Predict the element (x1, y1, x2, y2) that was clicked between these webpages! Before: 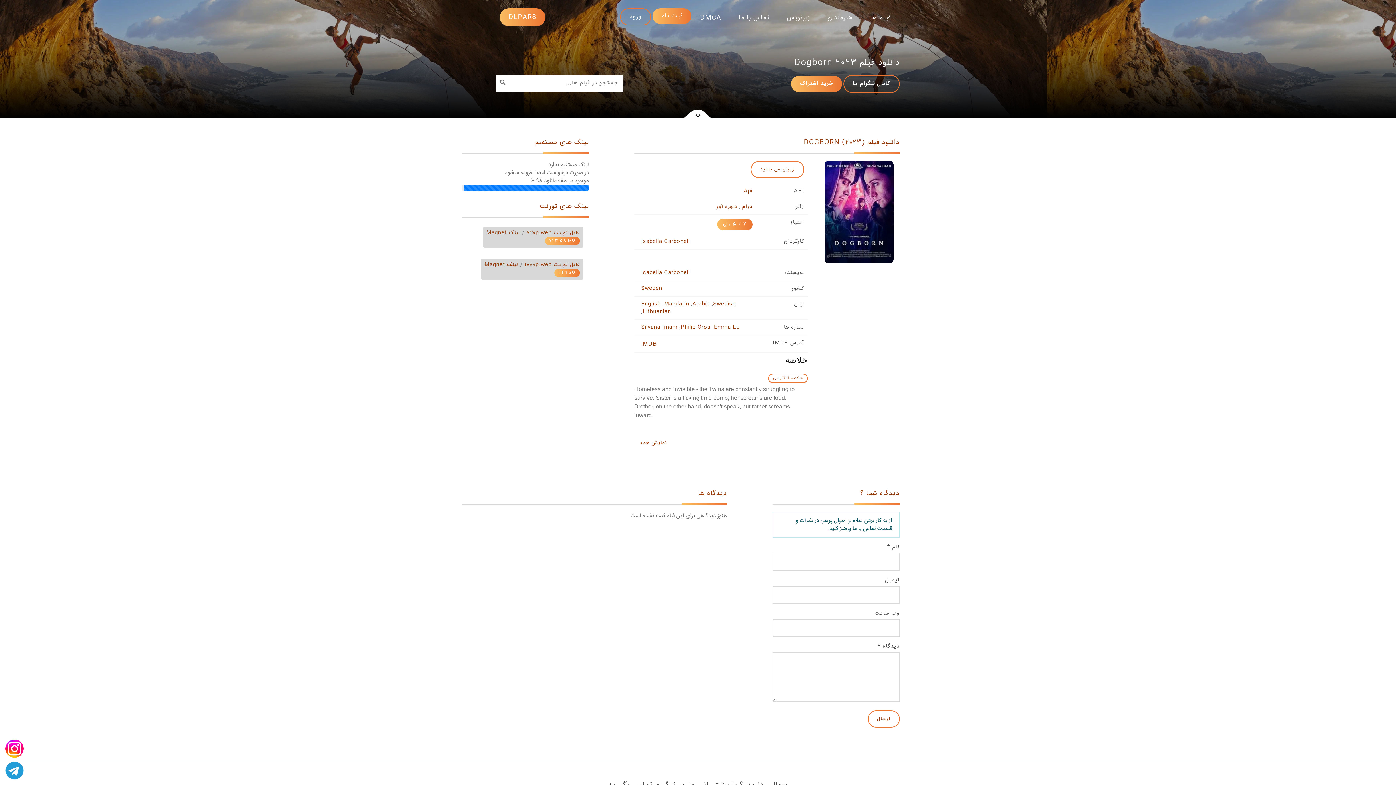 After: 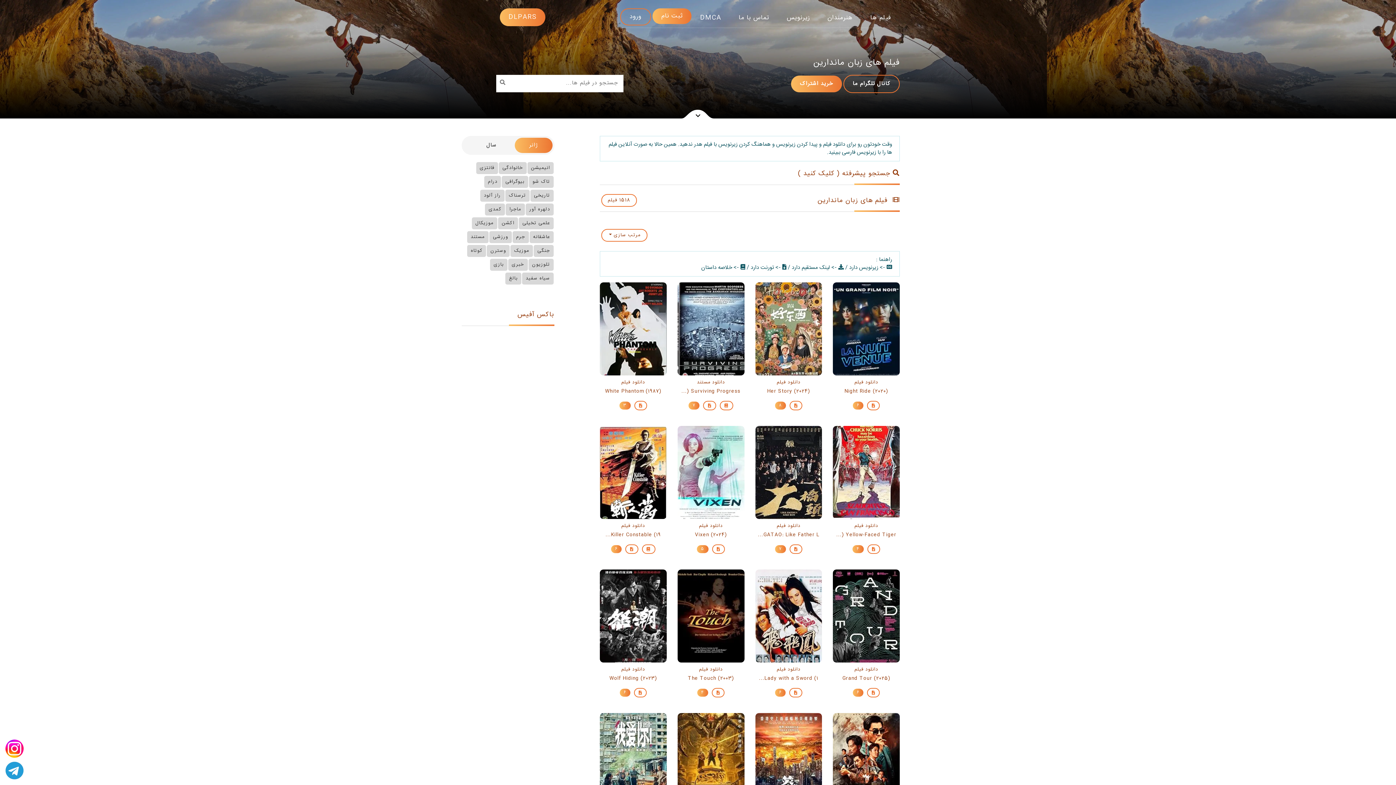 Action: label: Mandarin  bbox: (664, 300, 691, 308)